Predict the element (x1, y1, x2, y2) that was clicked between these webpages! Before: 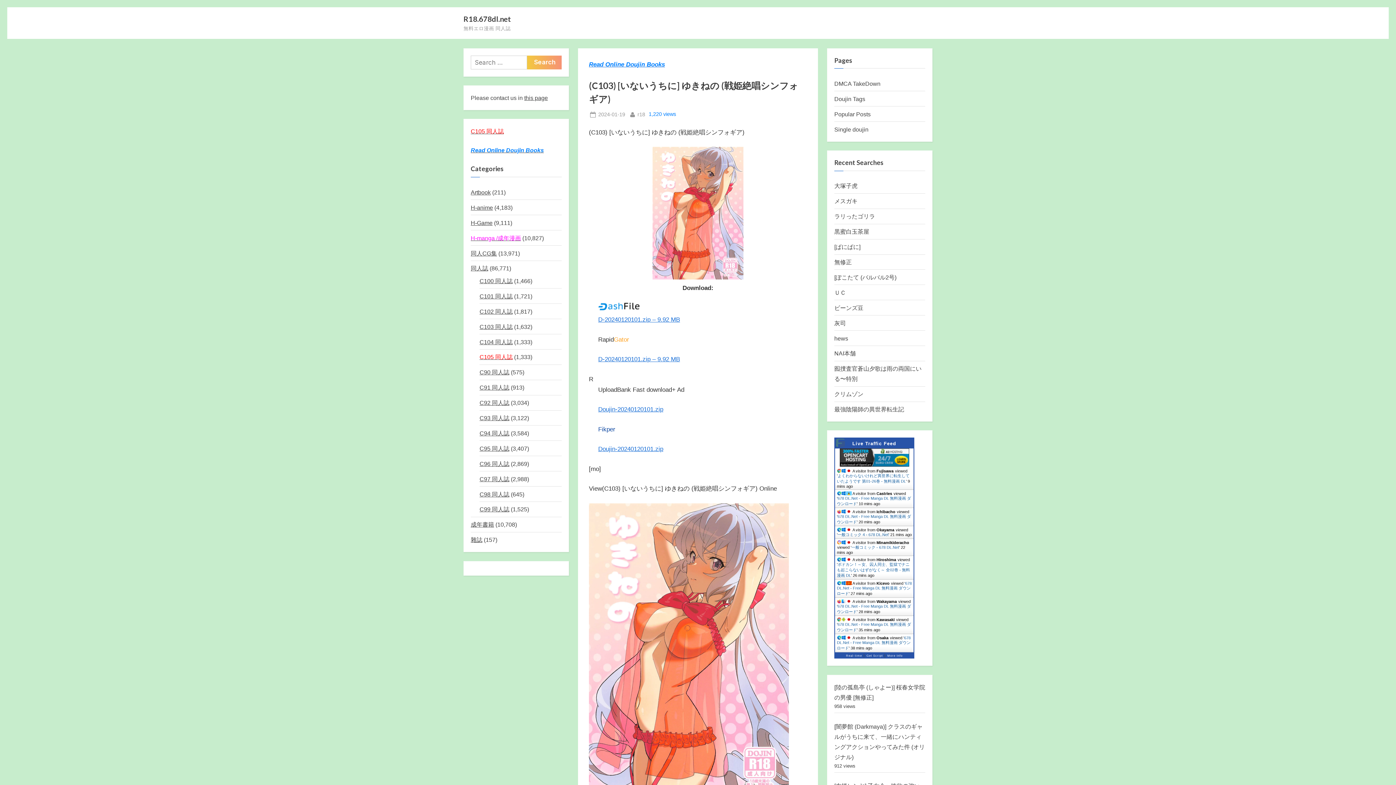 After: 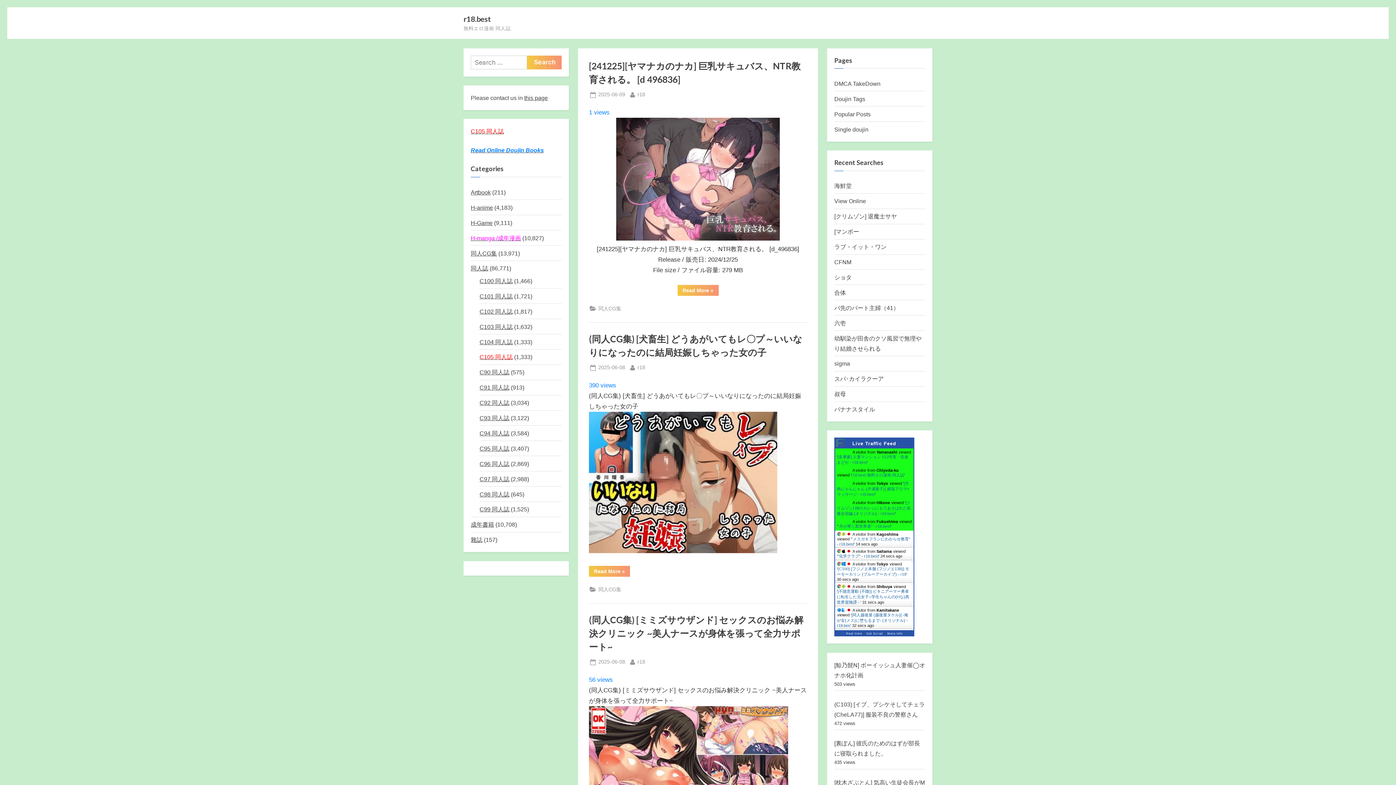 Action: label: 同人CG集 bbox: (470, 250, 497, 256)